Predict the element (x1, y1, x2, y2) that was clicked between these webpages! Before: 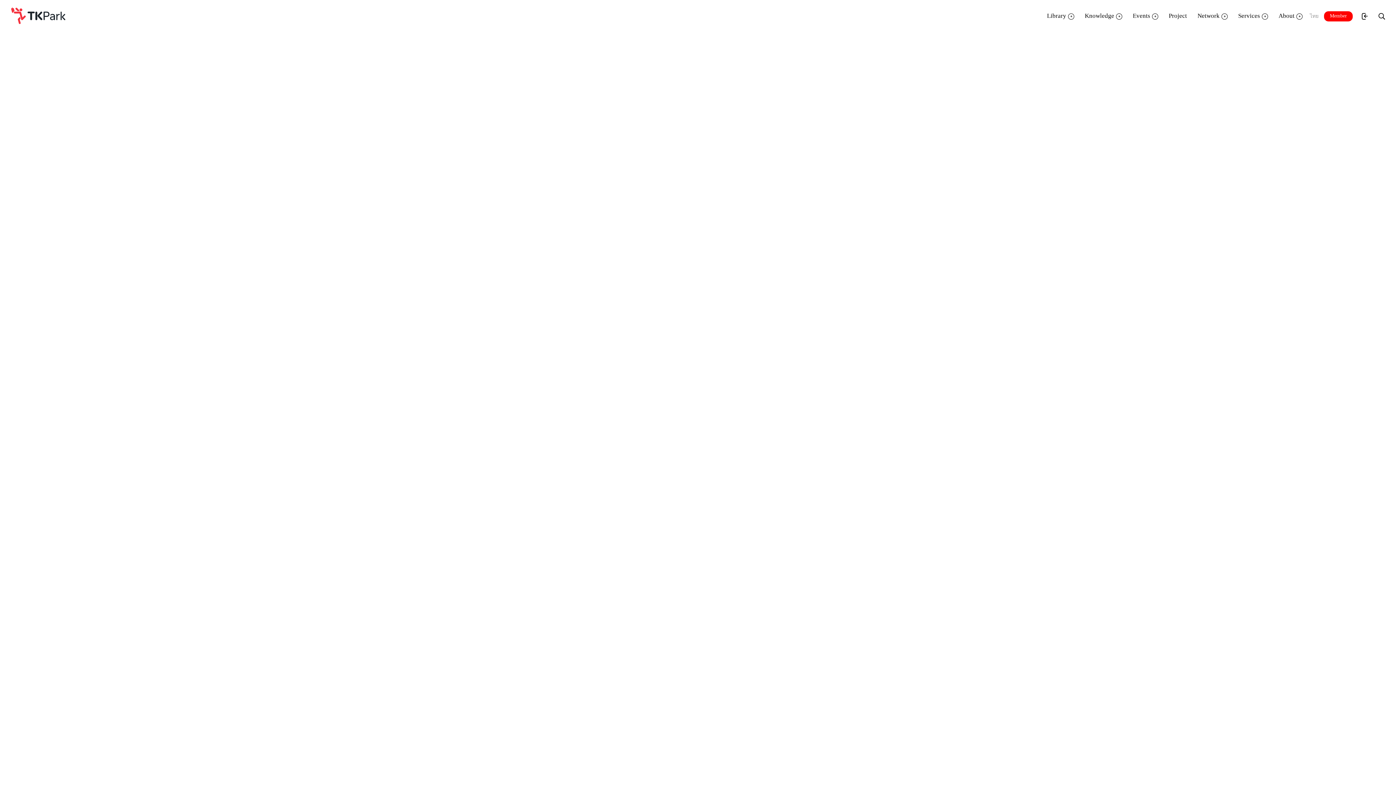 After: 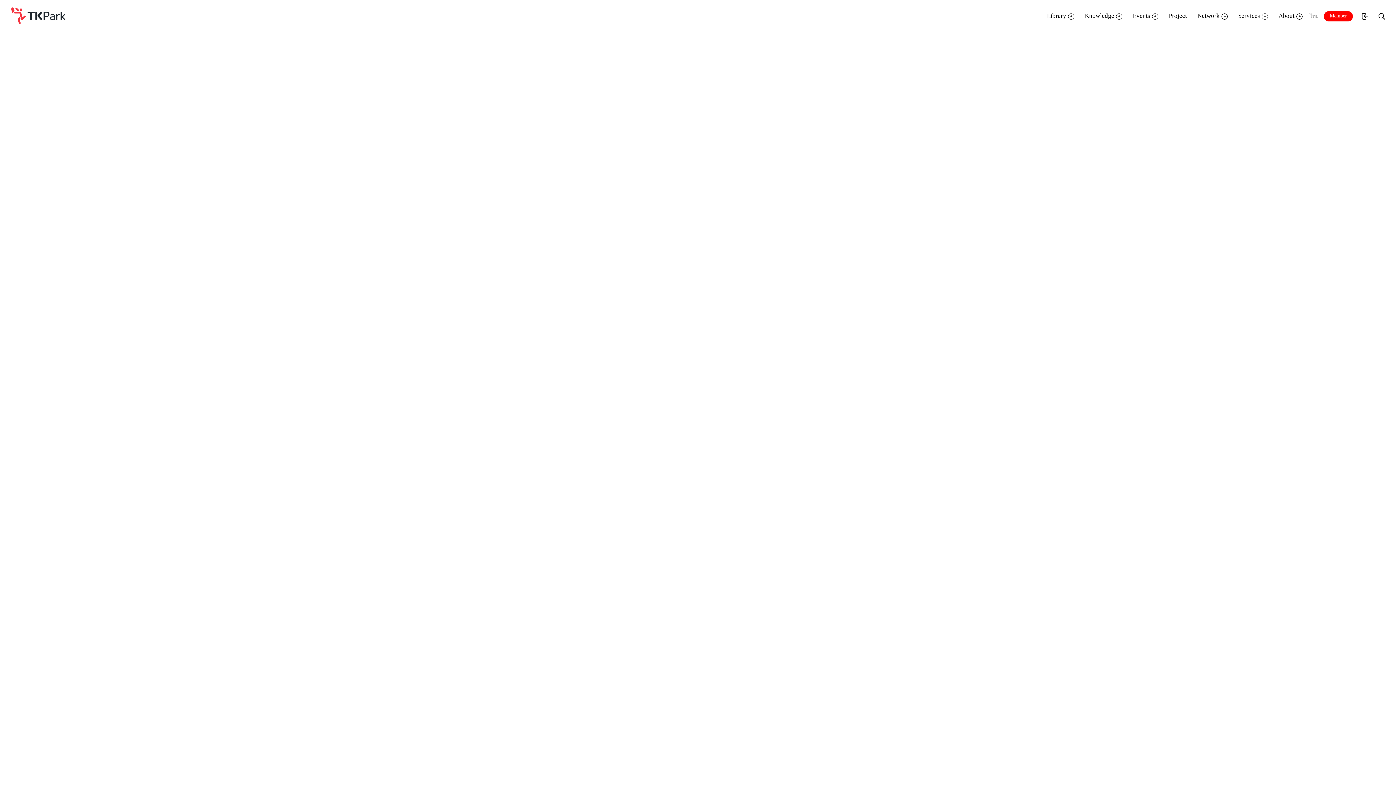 Action: label: Contemporary World Film Series: หลานม่า bbox: (0, 598, 101, 604)